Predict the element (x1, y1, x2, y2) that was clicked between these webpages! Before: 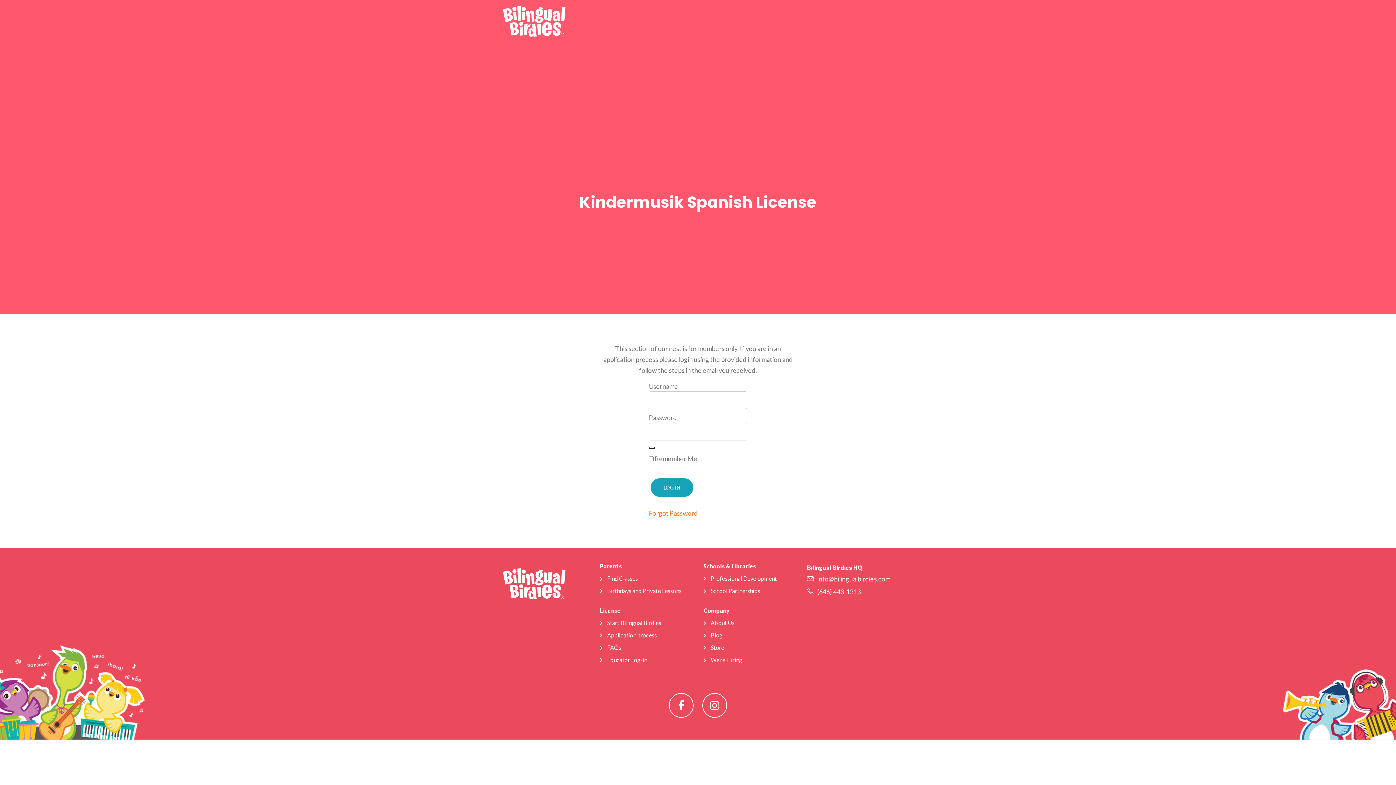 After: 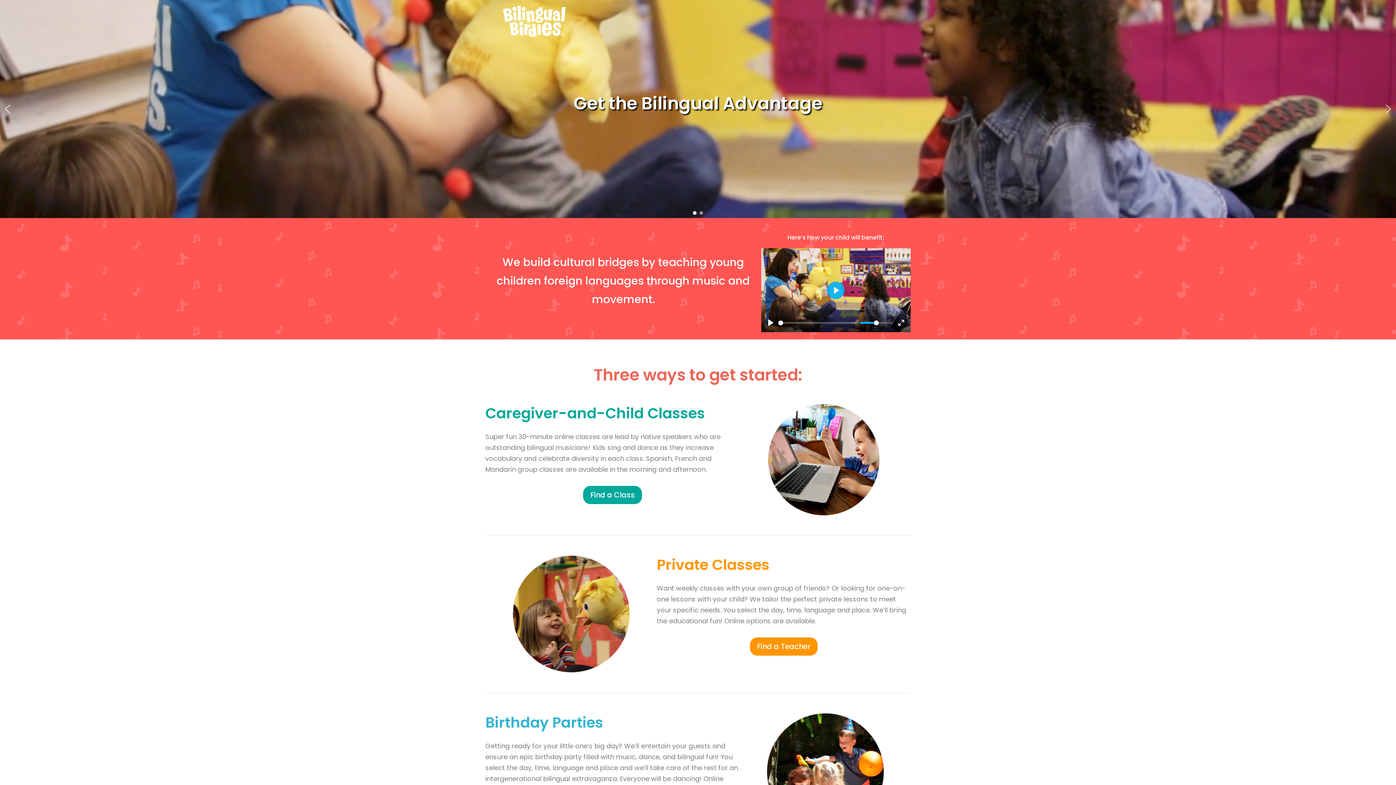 Action: label: Birthdays and Private Lessons bbox: (600, 587, 681, 594)